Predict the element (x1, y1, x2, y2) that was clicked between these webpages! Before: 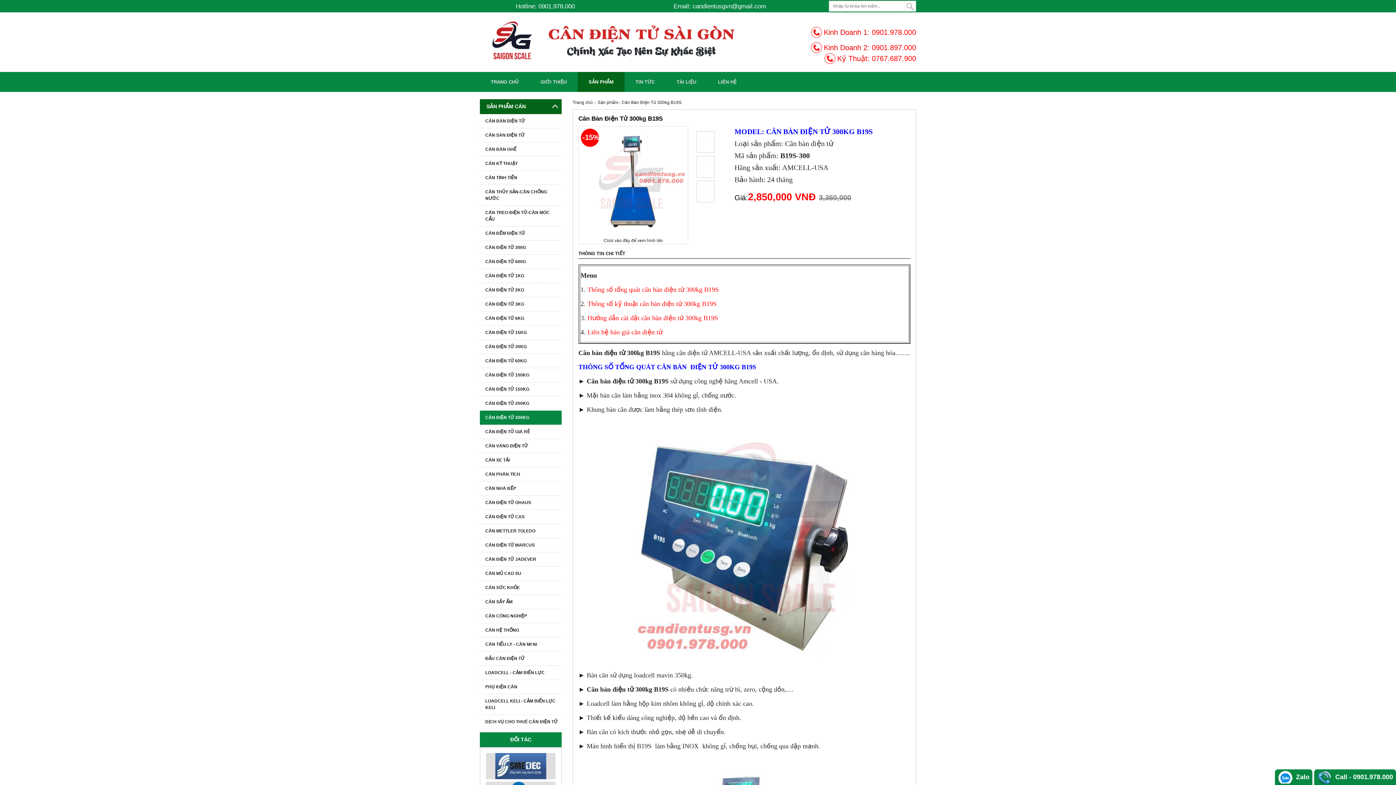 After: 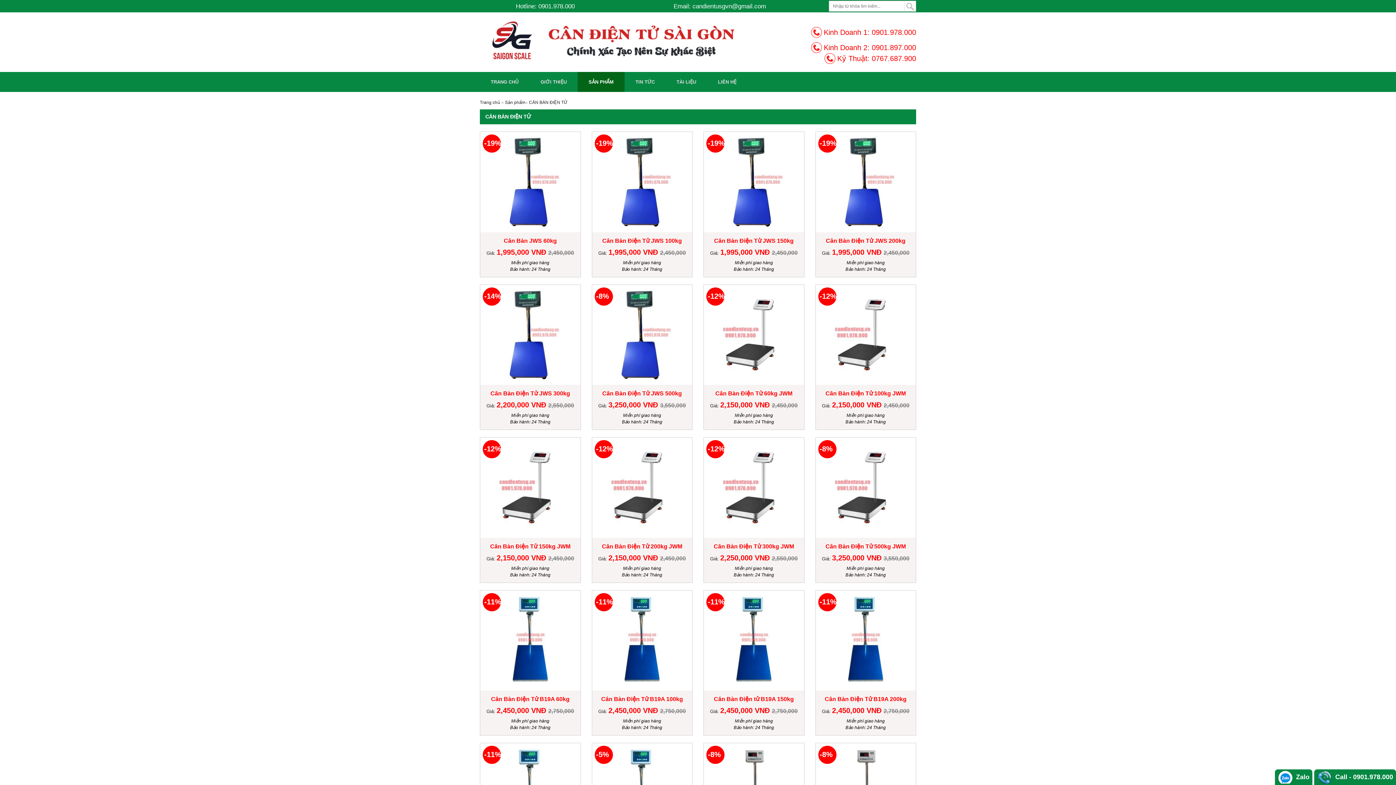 Action: label: CÂN BÀN ĐIỆN TỬ bbox: (480, 114, 561, 128)